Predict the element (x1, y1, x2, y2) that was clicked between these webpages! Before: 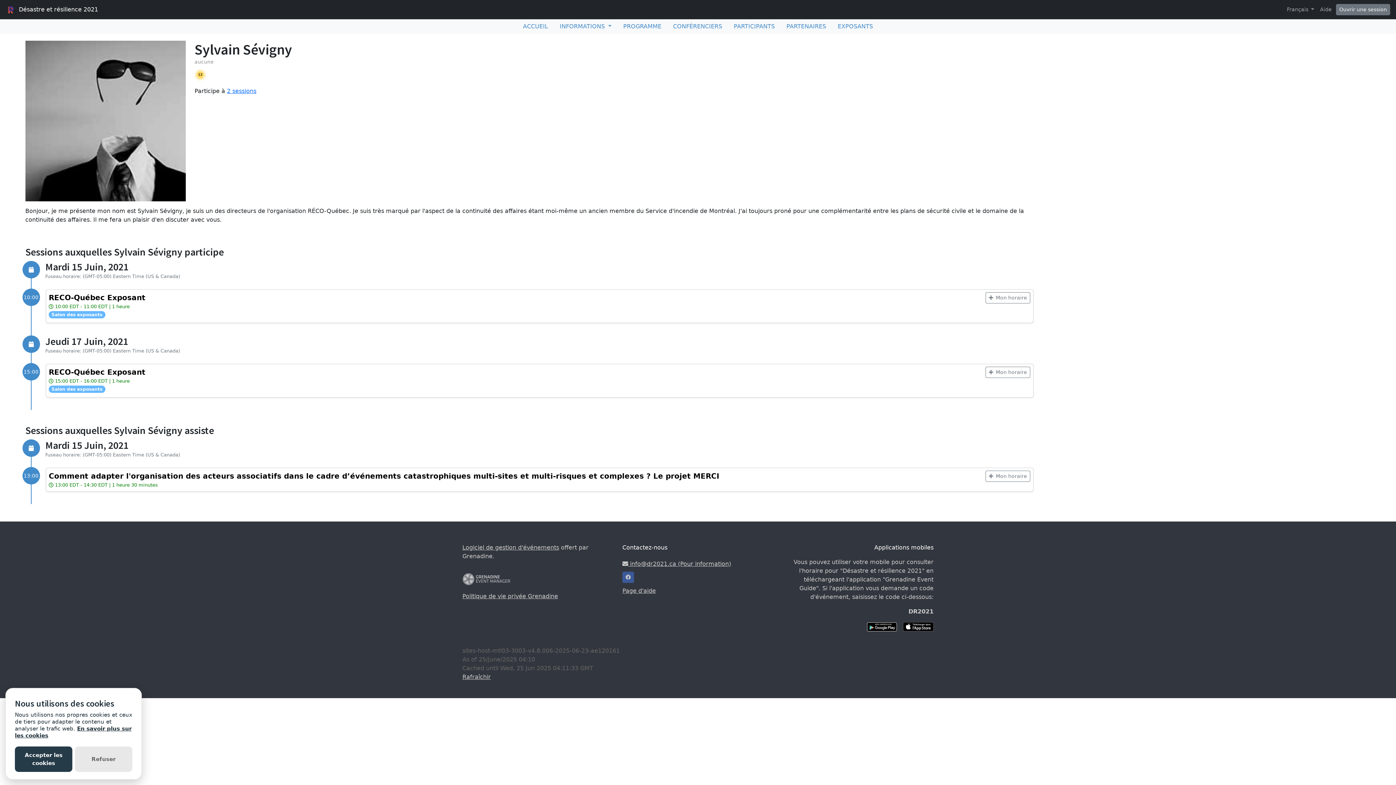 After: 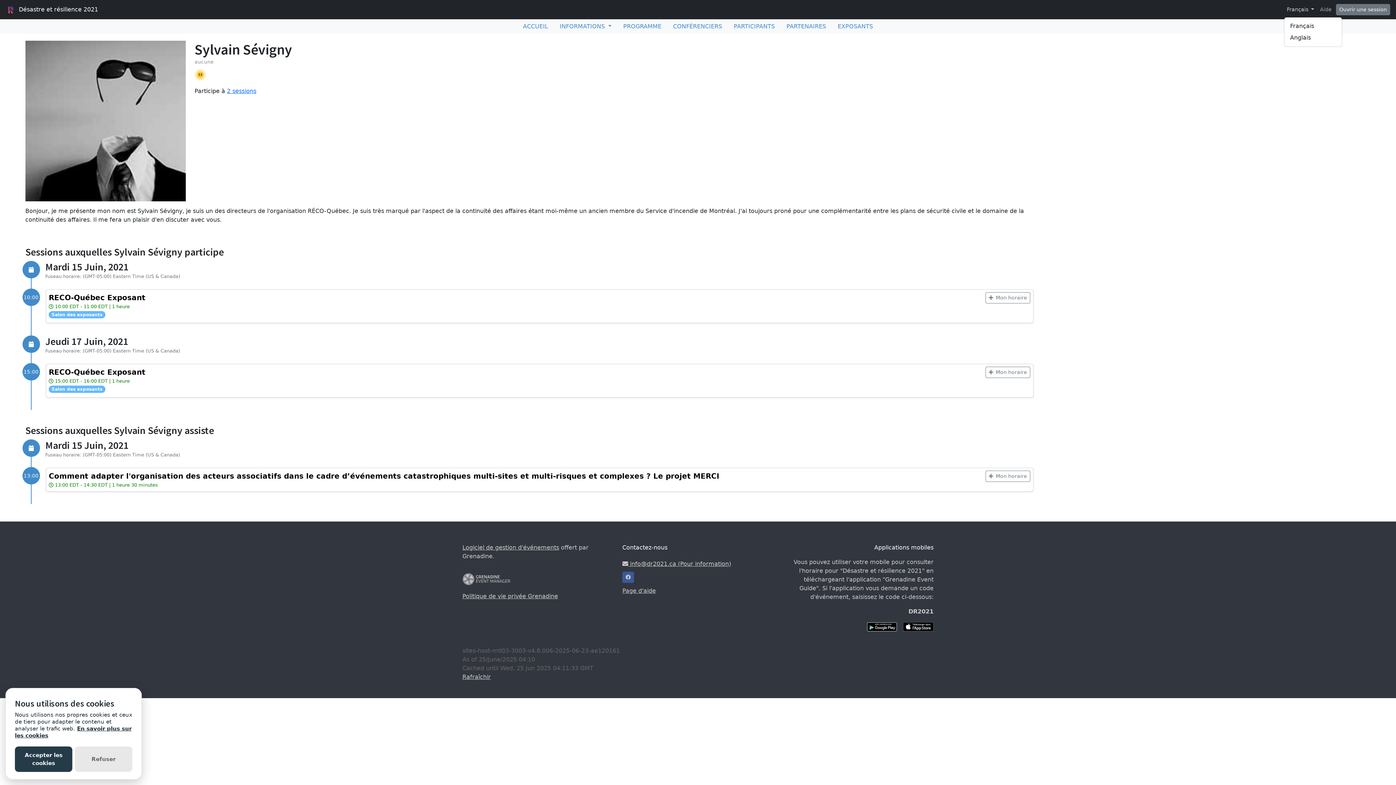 Action: label: Français  bbox: (1284, 2, 1317, 16)